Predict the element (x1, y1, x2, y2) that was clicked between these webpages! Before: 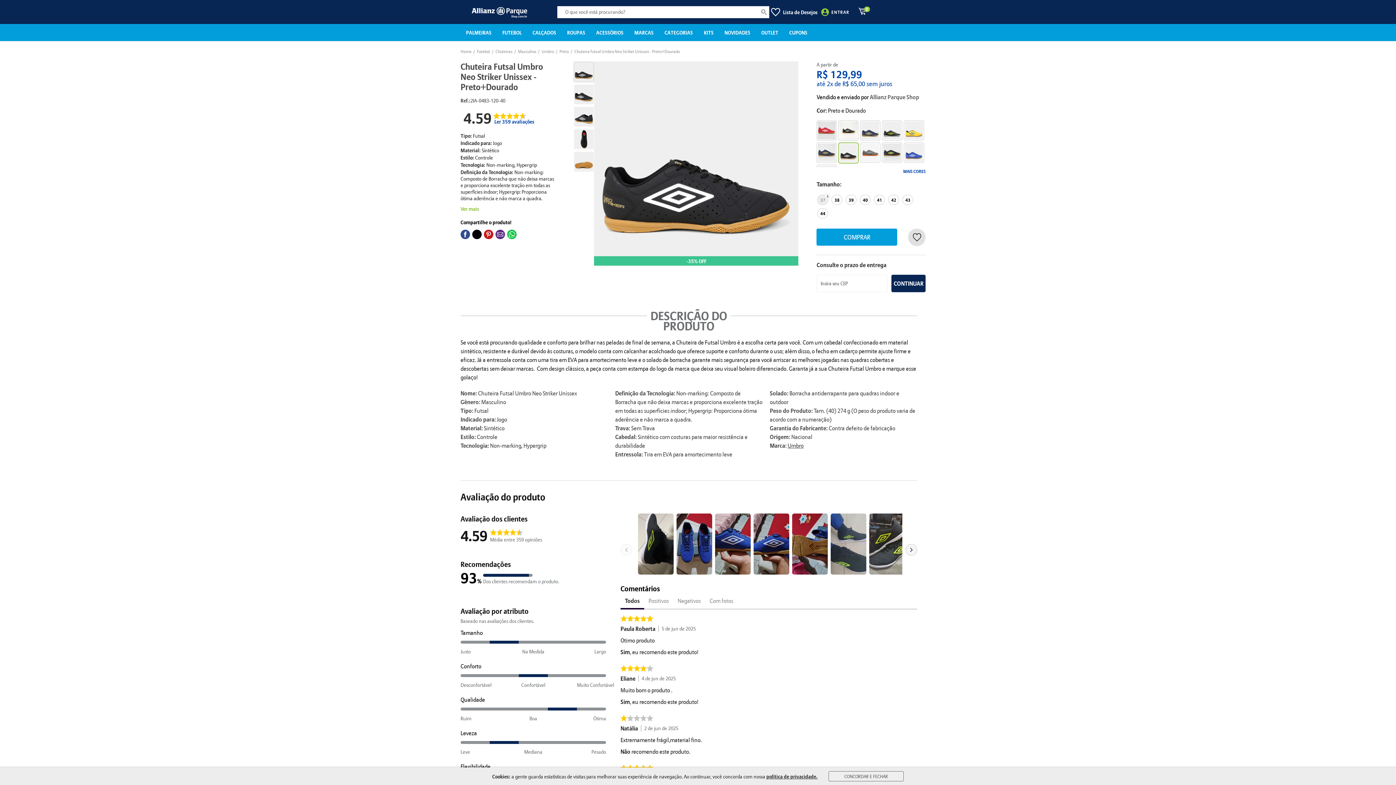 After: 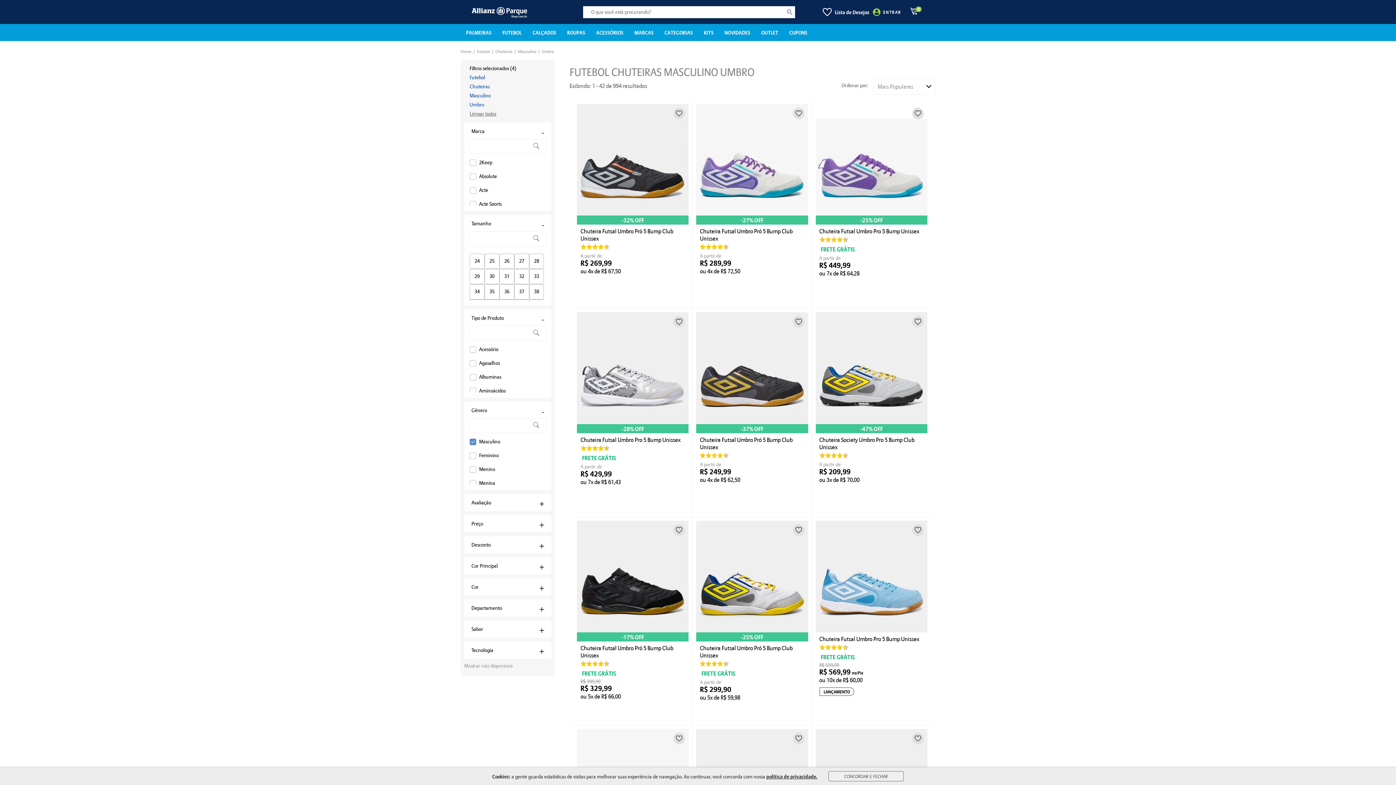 Action: bbox: (541, 48, 554, 54) label: Umbro